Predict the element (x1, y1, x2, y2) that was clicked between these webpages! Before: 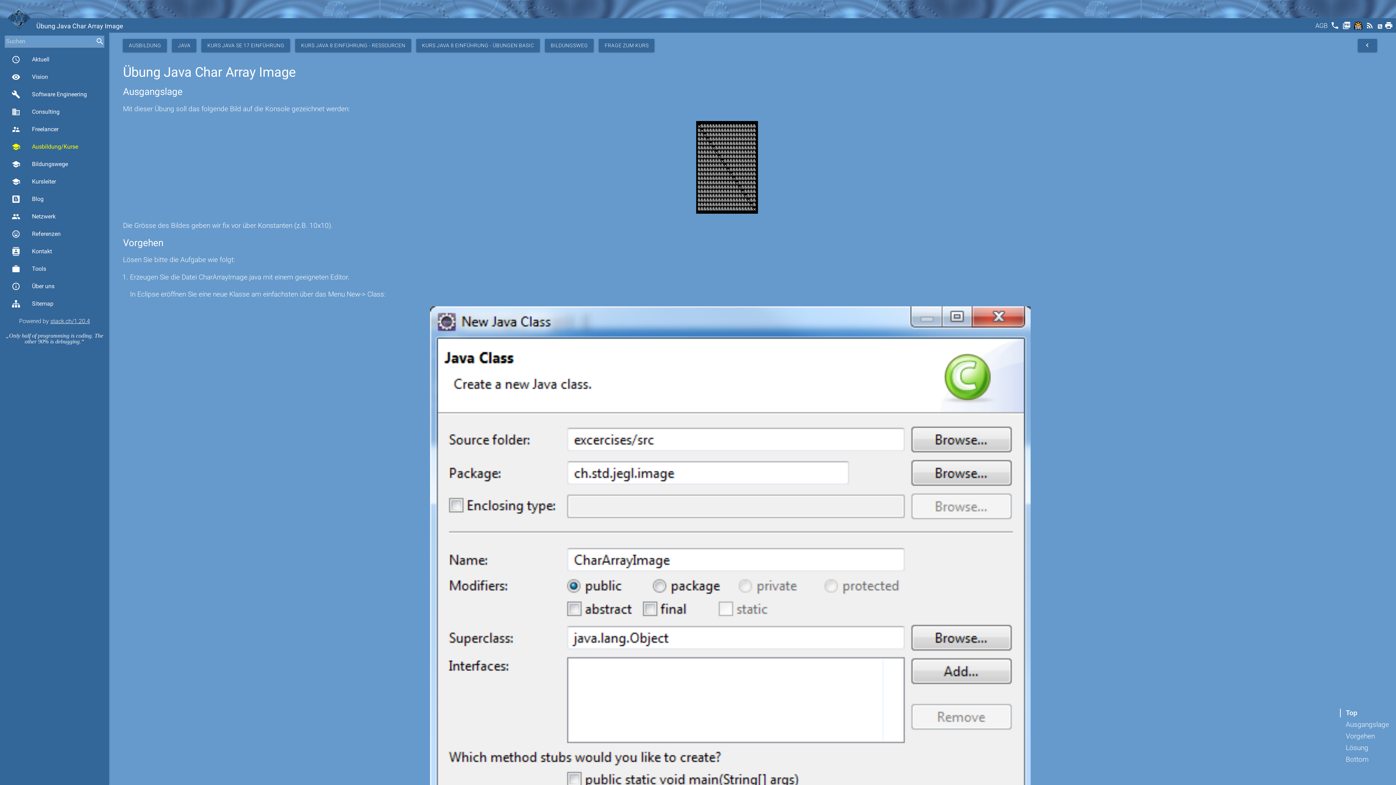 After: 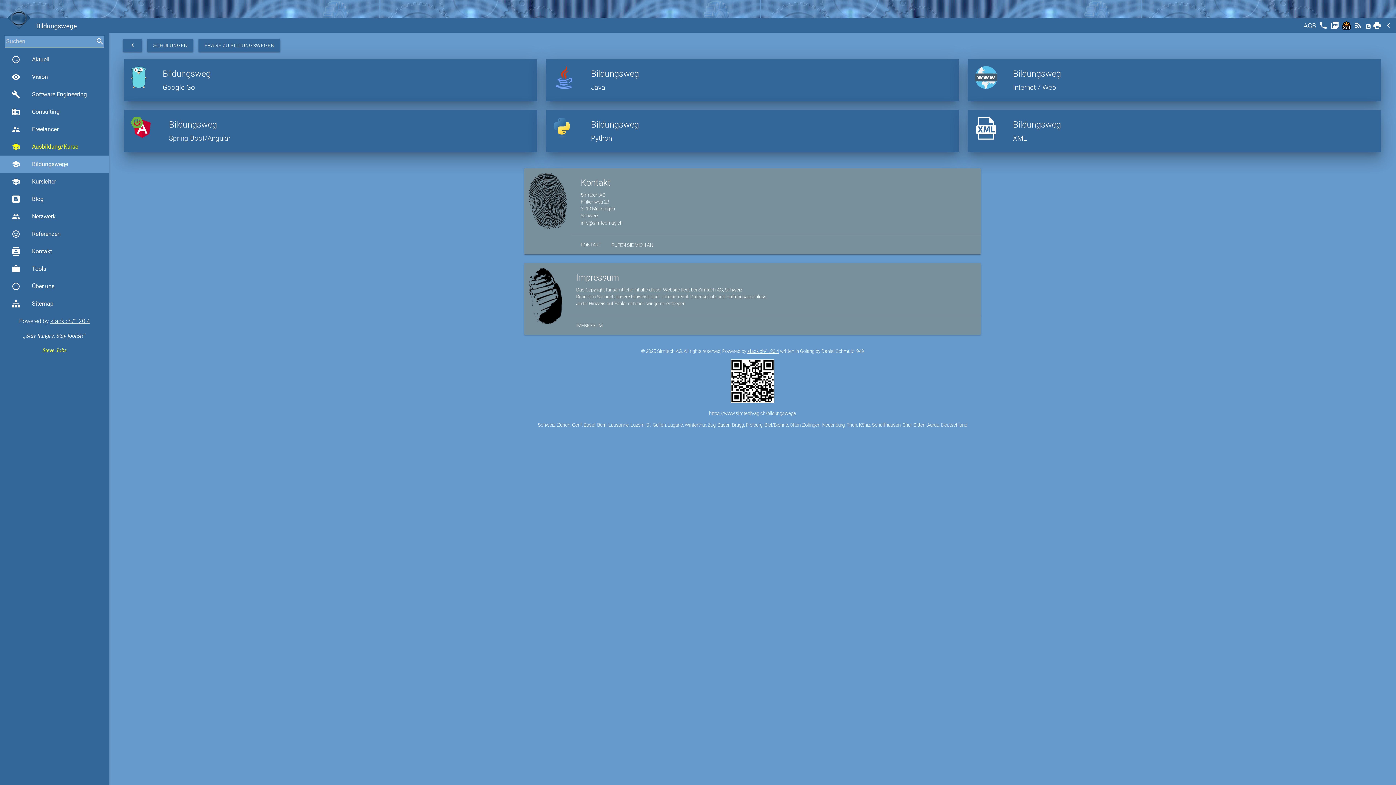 Action: label: school
Bildungswege bbox: (0, 155, 109, 173)